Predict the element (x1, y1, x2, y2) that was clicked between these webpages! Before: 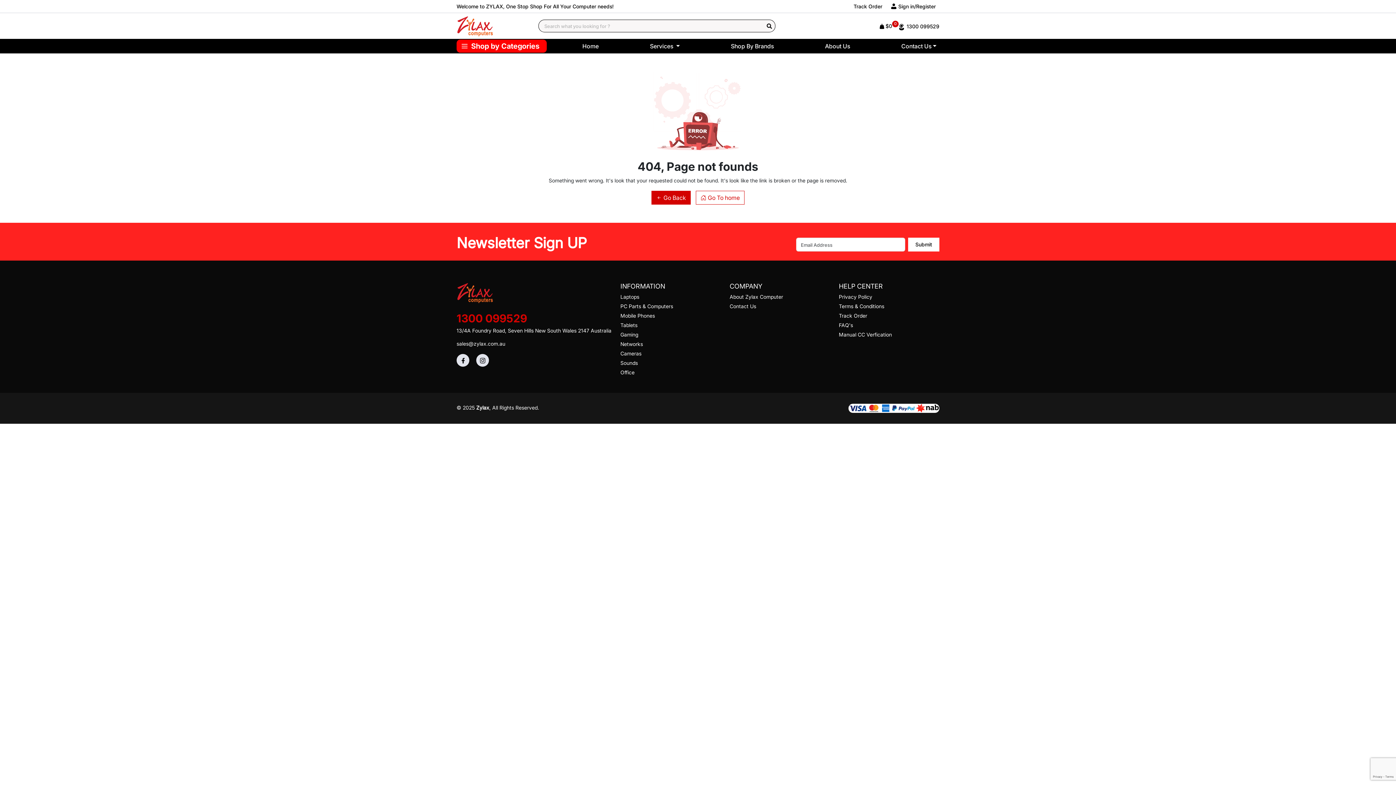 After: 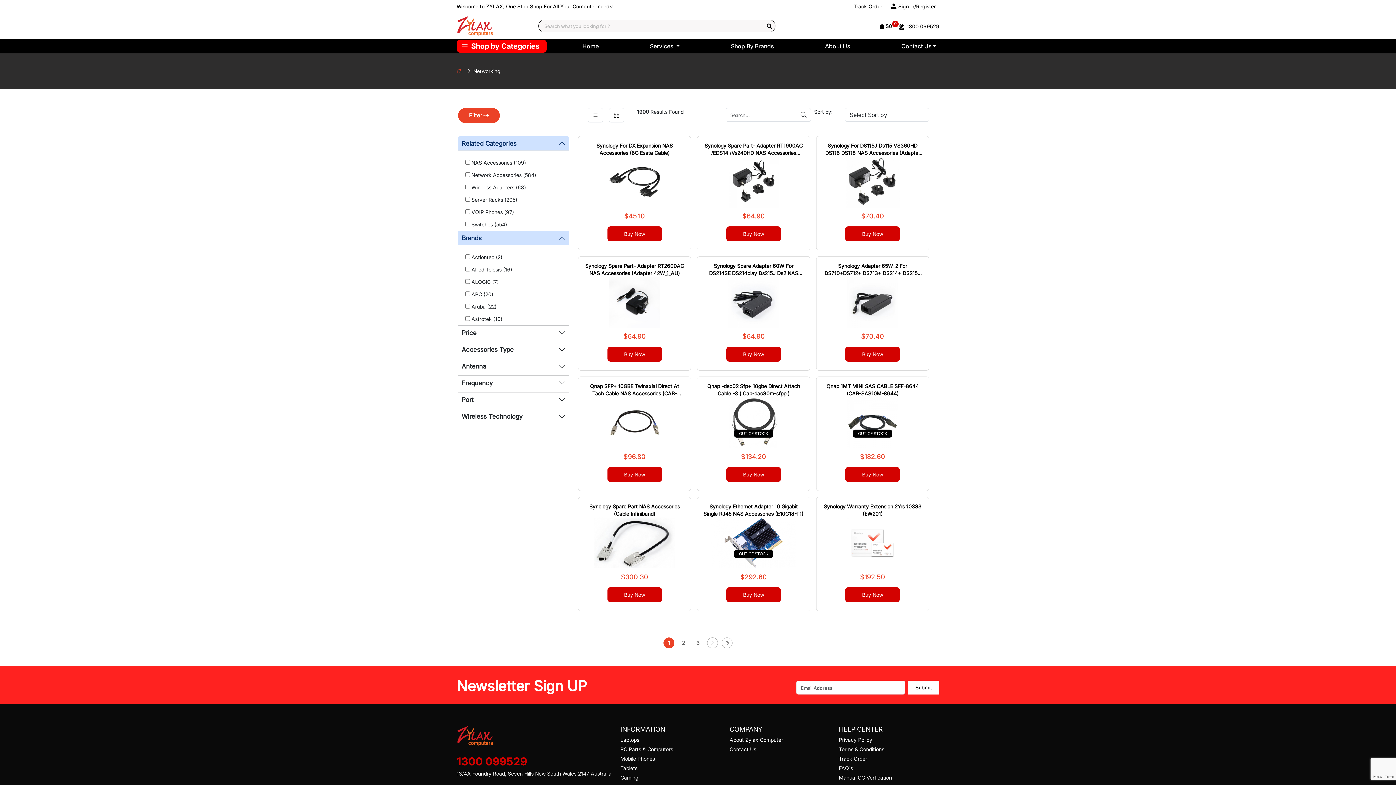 Action: label: Networks bbox: (620, 341, 643, 347)